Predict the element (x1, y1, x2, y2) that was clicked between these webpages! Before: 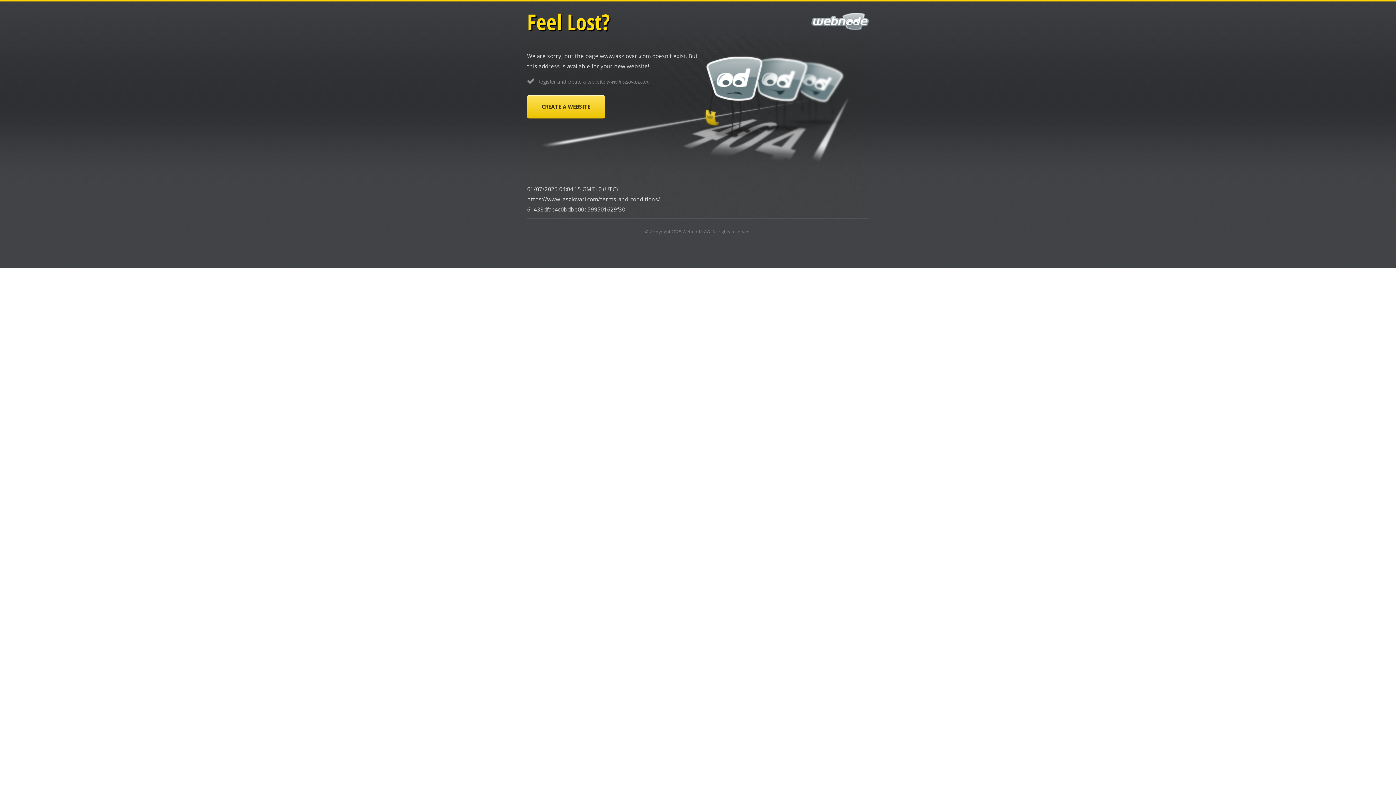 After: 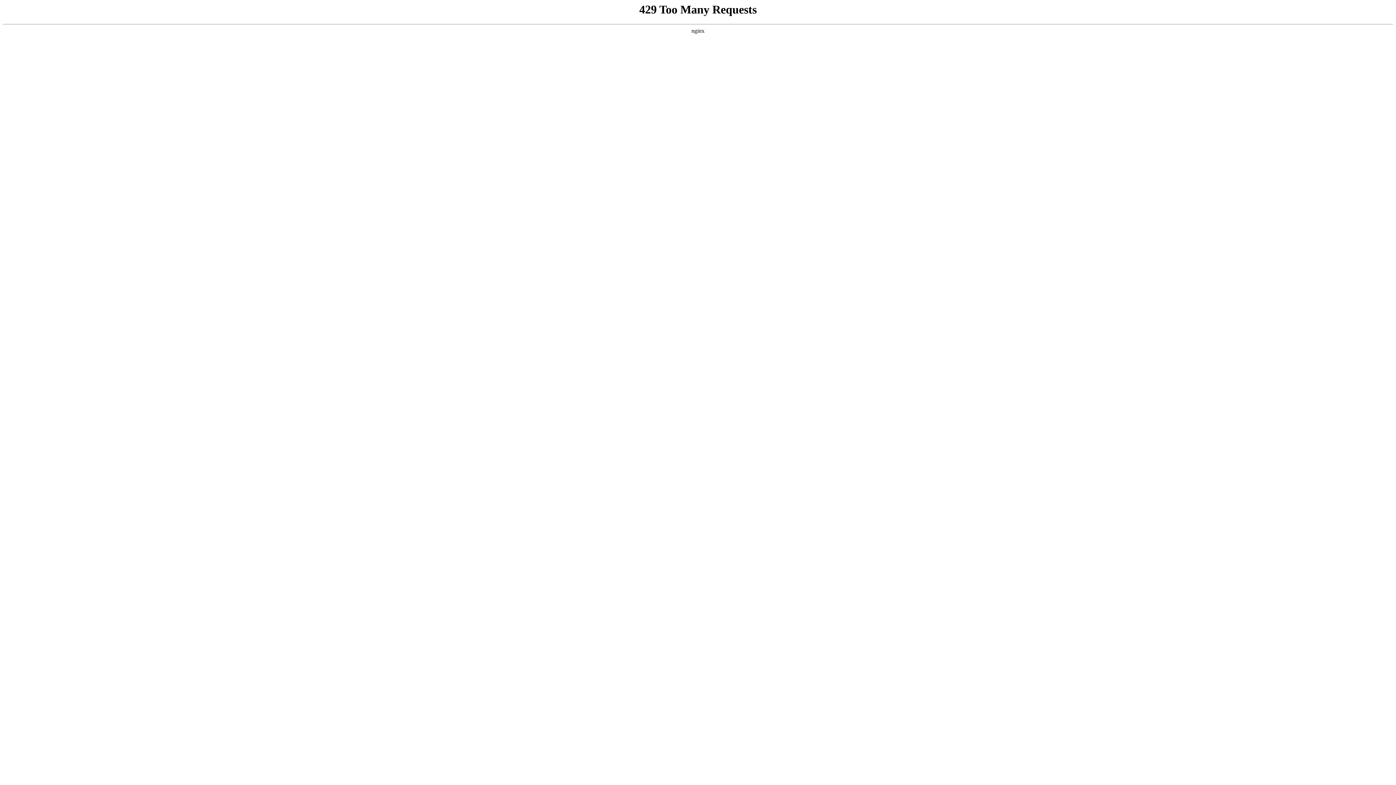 Action: bbox: (527, 95, 605, 118) label: CREATE A WEBSITE